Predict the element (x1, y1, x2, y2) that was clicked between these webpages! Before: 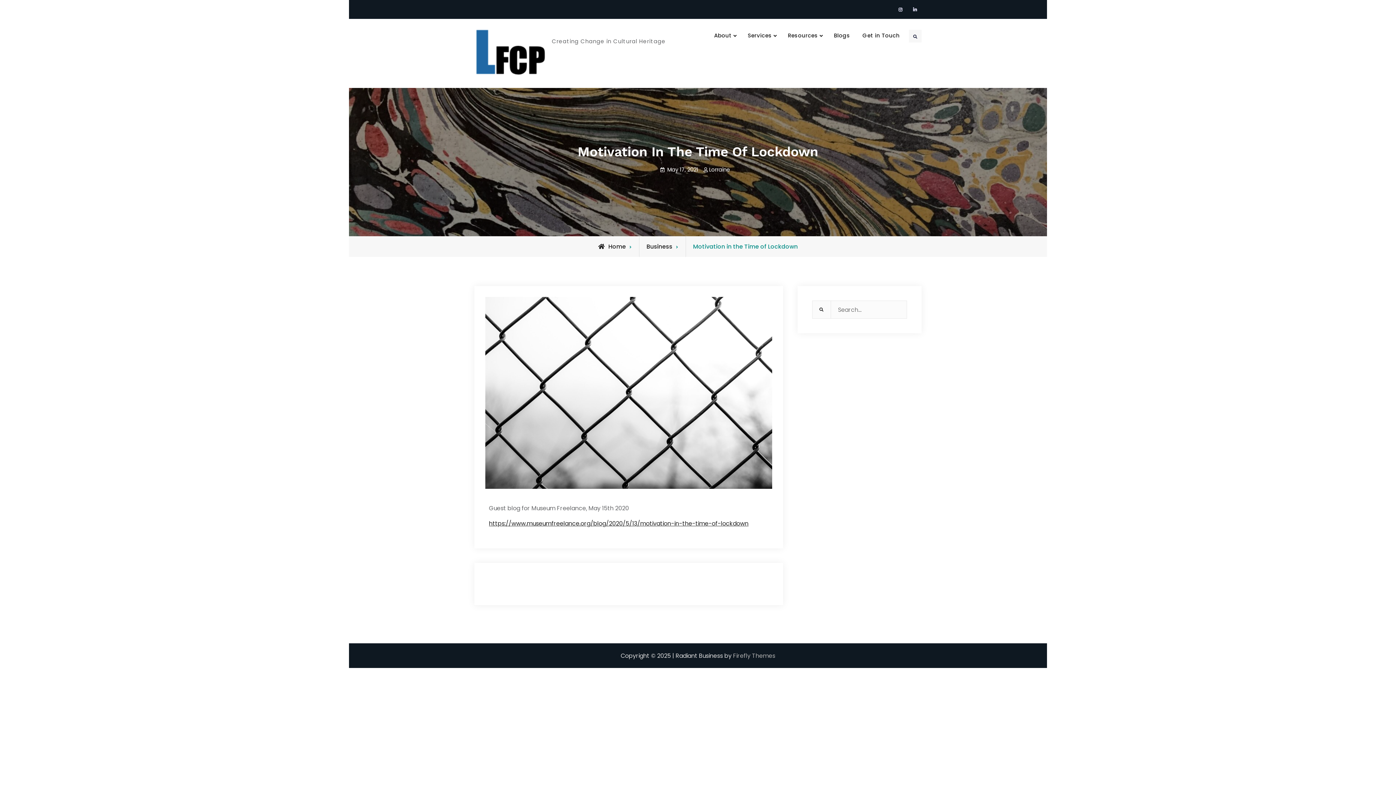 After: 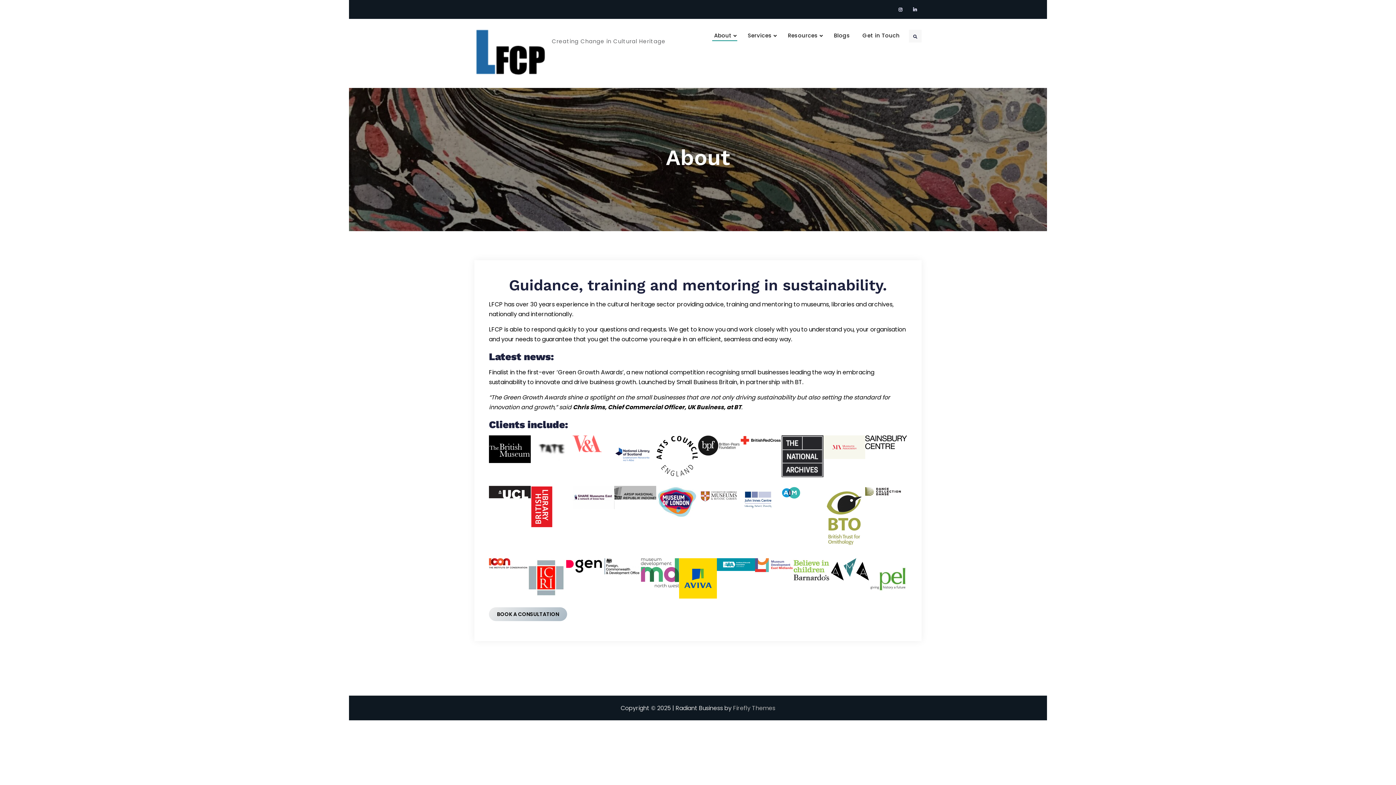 Action: bbox: (474, 28, 546, 78)